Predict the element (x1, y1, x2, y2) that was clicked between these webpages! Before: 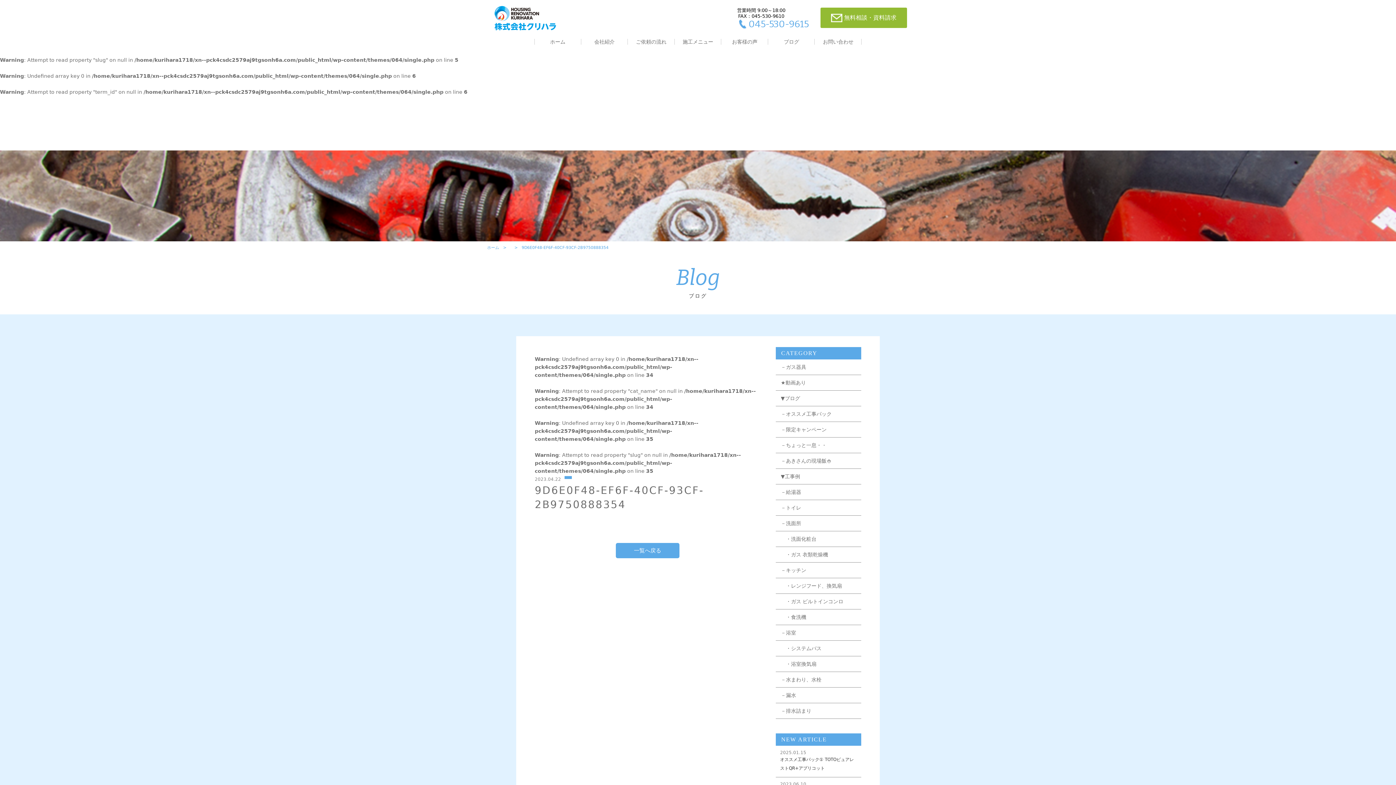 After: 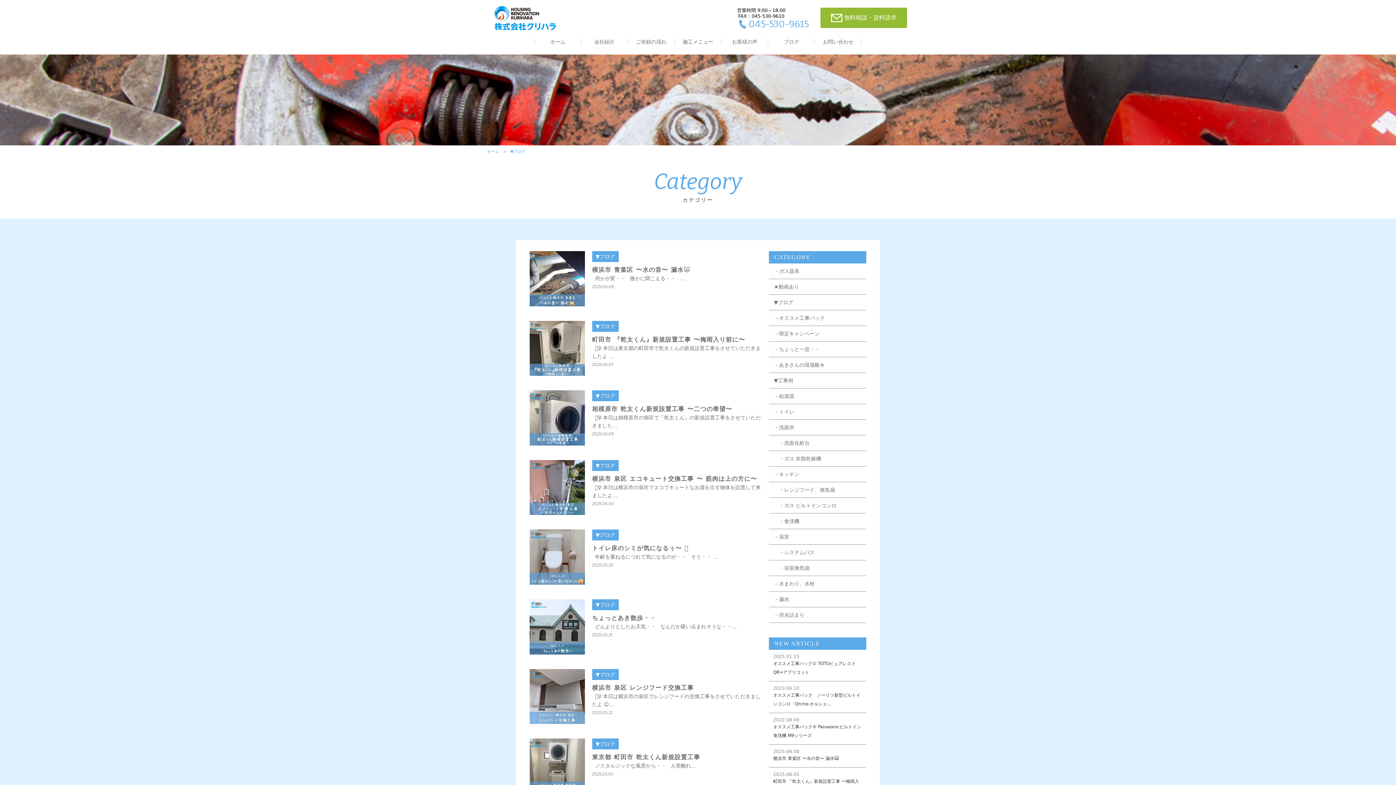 Action: bbox: (775, 390, 861, 406) label: ▼ブログ